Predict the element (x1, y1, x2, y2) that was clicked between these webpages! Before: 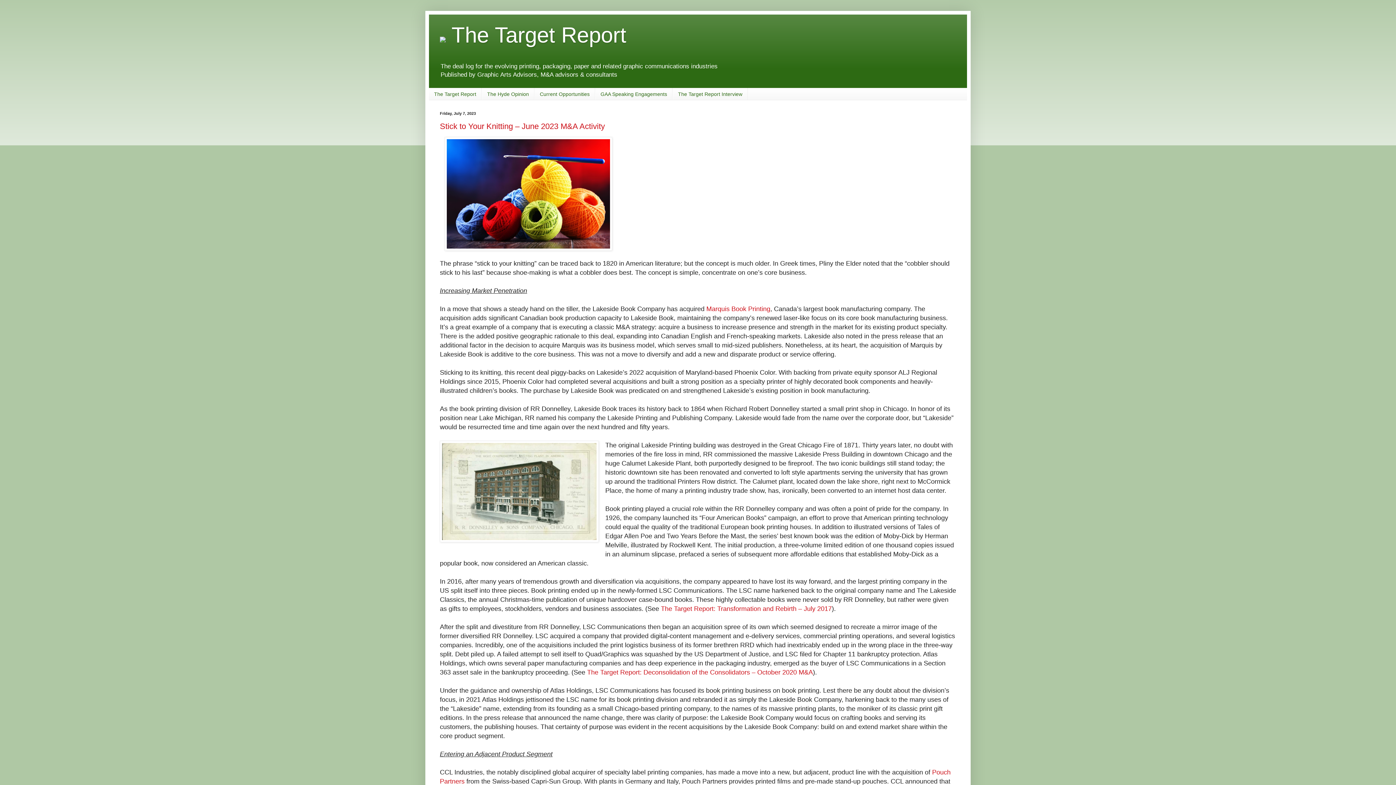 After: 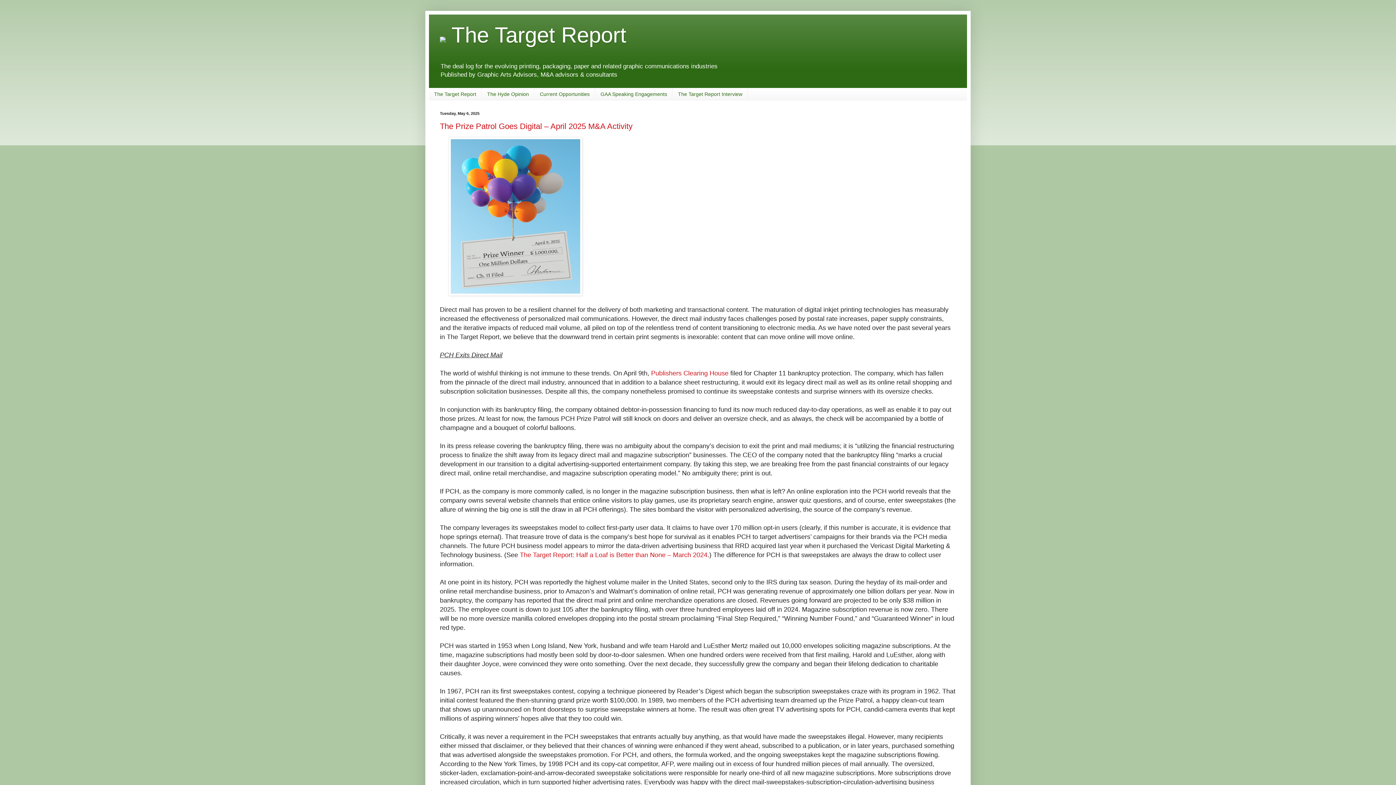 Action: label: The Target Report bbox: (429, 88, 481, 100)